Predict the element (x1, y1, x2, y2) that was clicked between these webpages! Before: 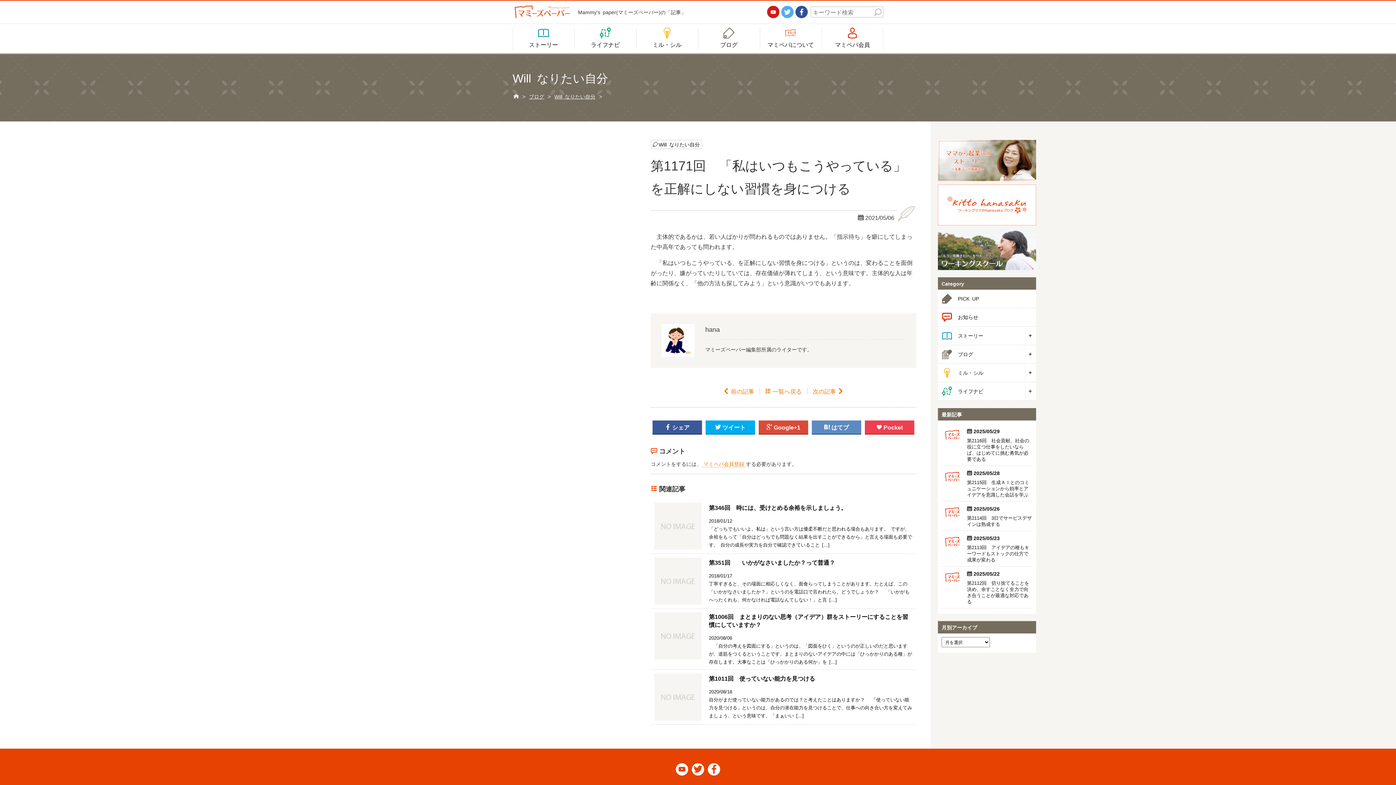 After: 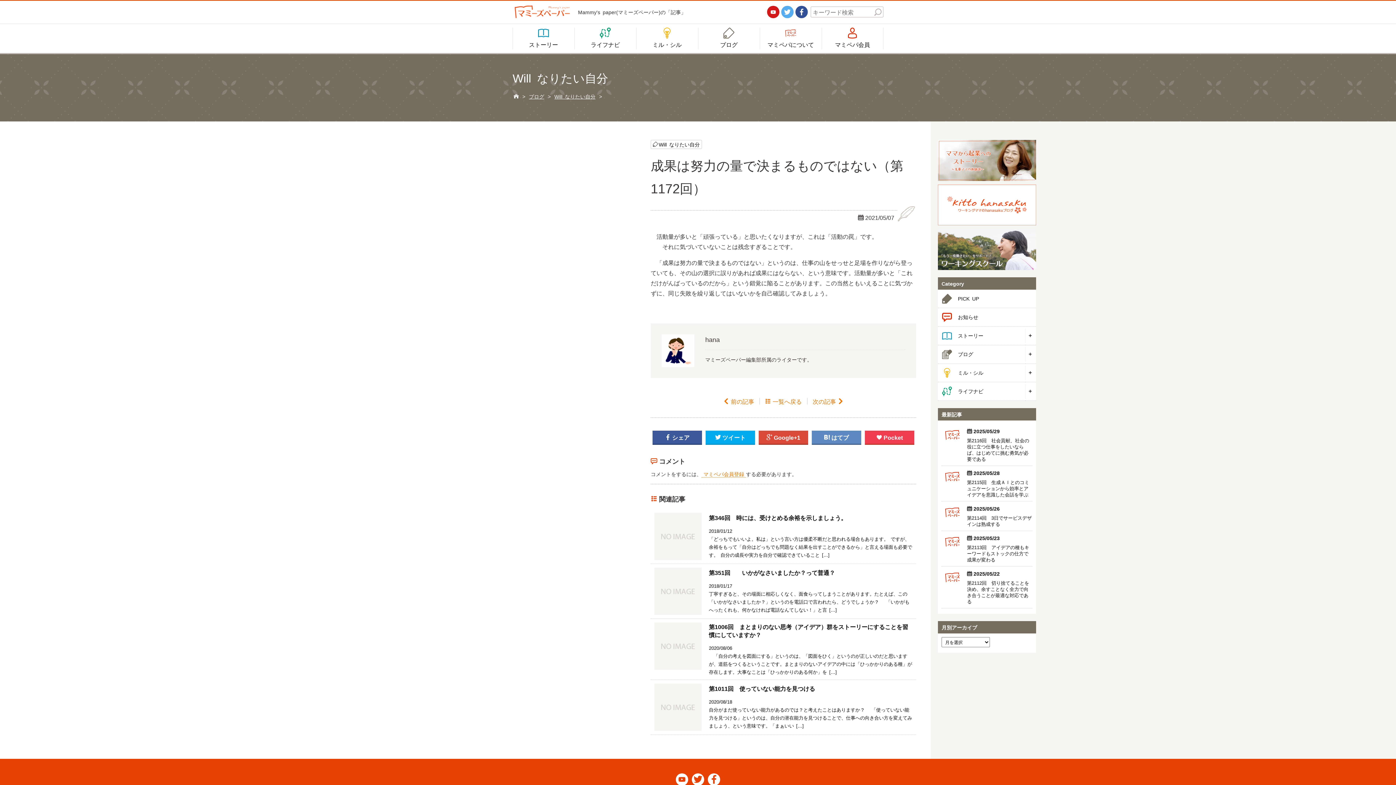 Action: bbox: (812, 386, 843, 396) label: 次の記事